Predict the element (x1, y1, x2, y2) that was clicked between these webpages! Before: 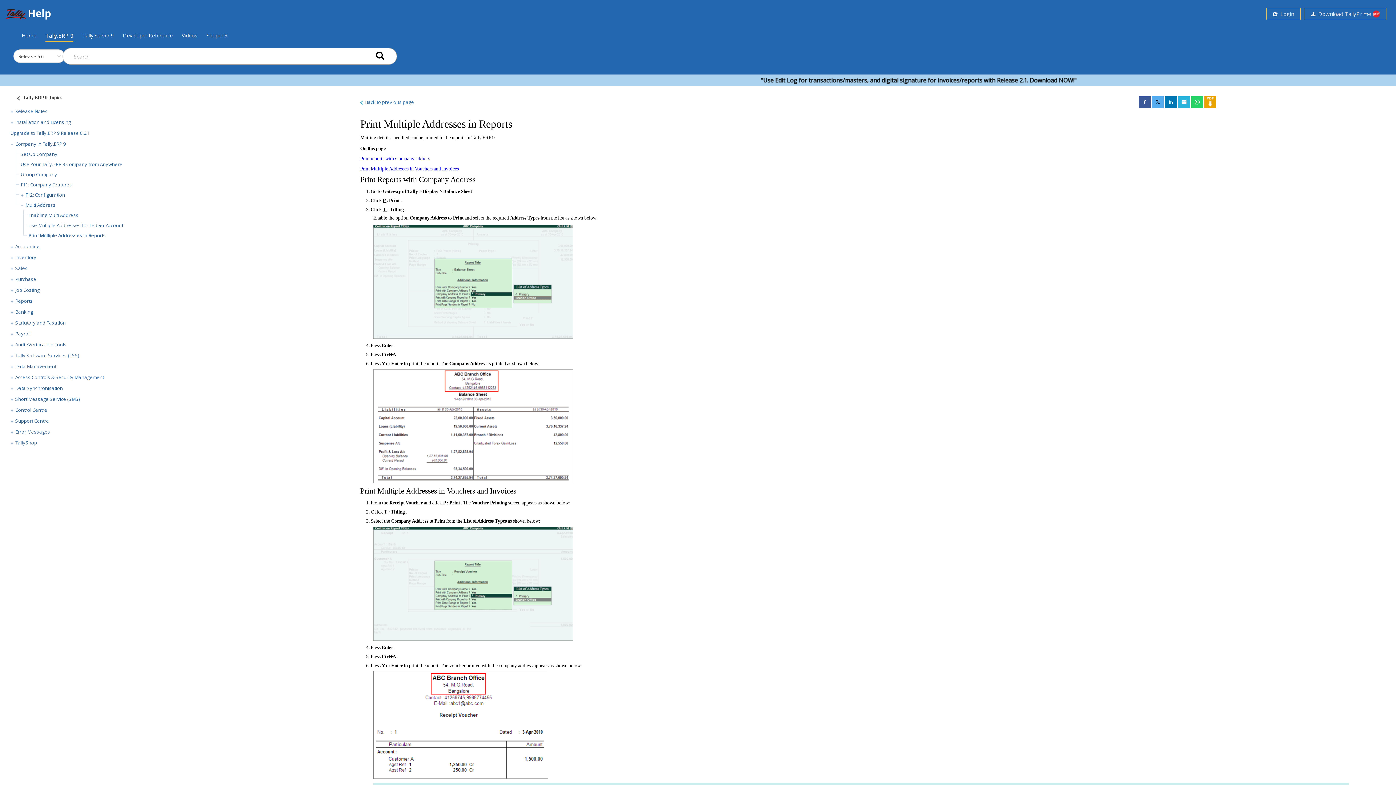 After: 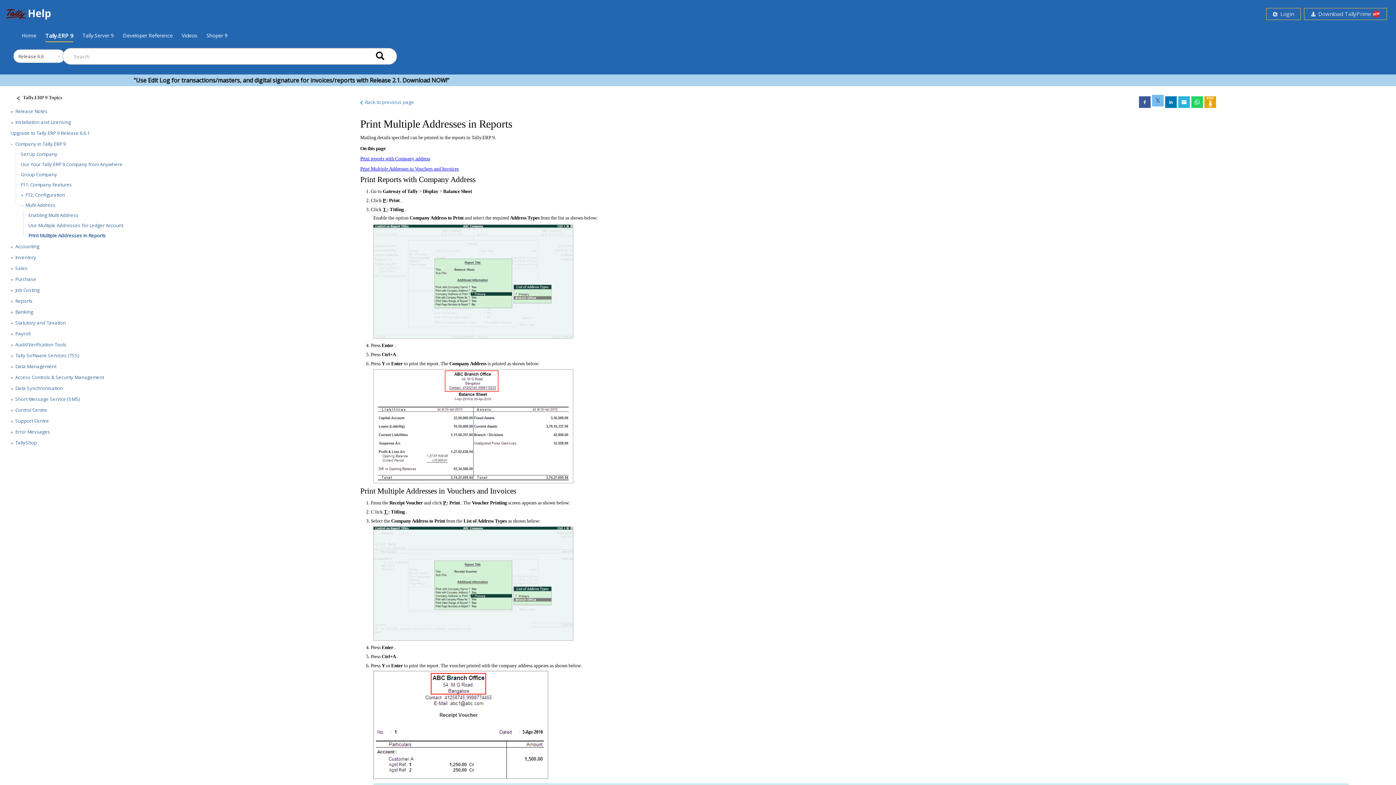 Action: label: 𝕏  bbox: (1152, 97, 1165, 103)